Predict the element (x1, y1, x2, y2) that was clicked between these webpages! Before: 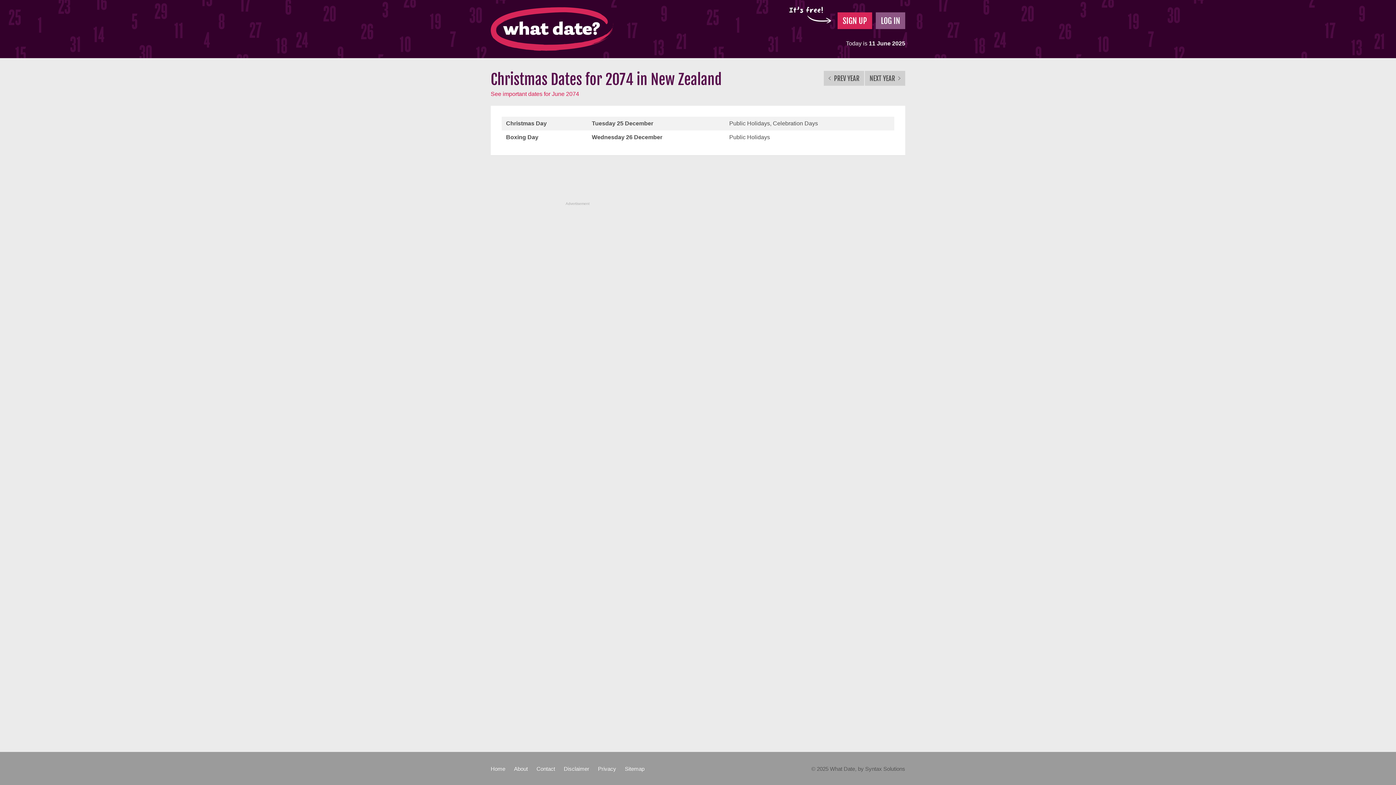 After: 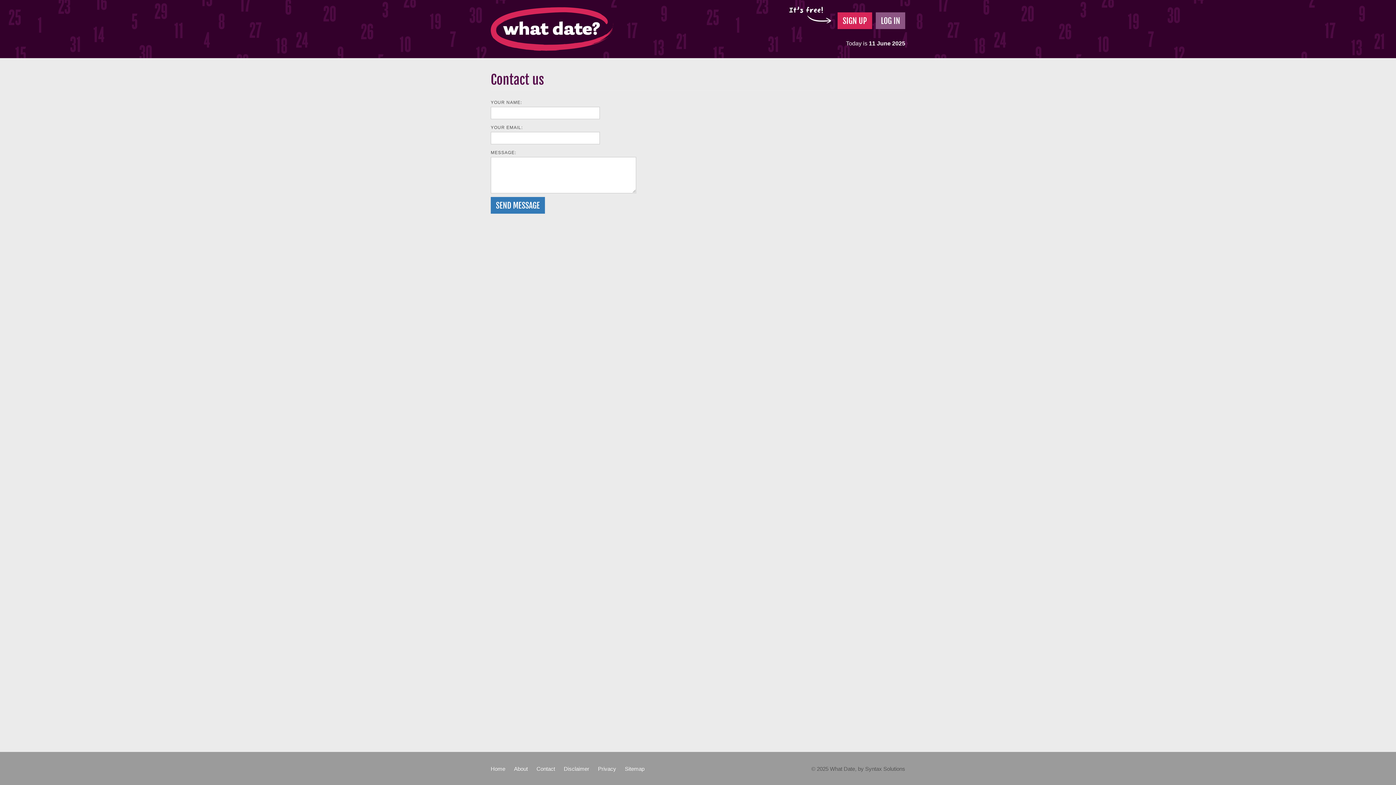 Action: bbox: (536, 766, 555, 772) label: Contact